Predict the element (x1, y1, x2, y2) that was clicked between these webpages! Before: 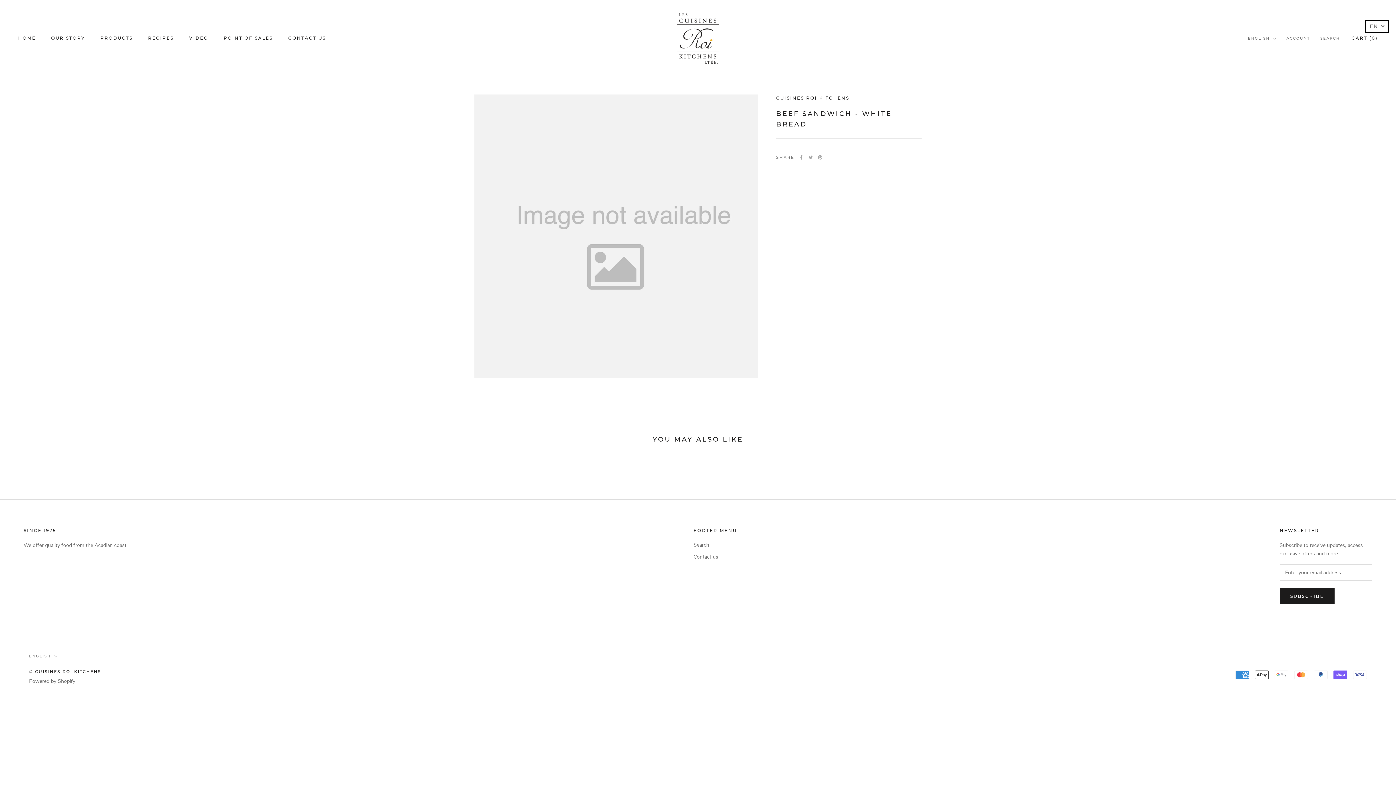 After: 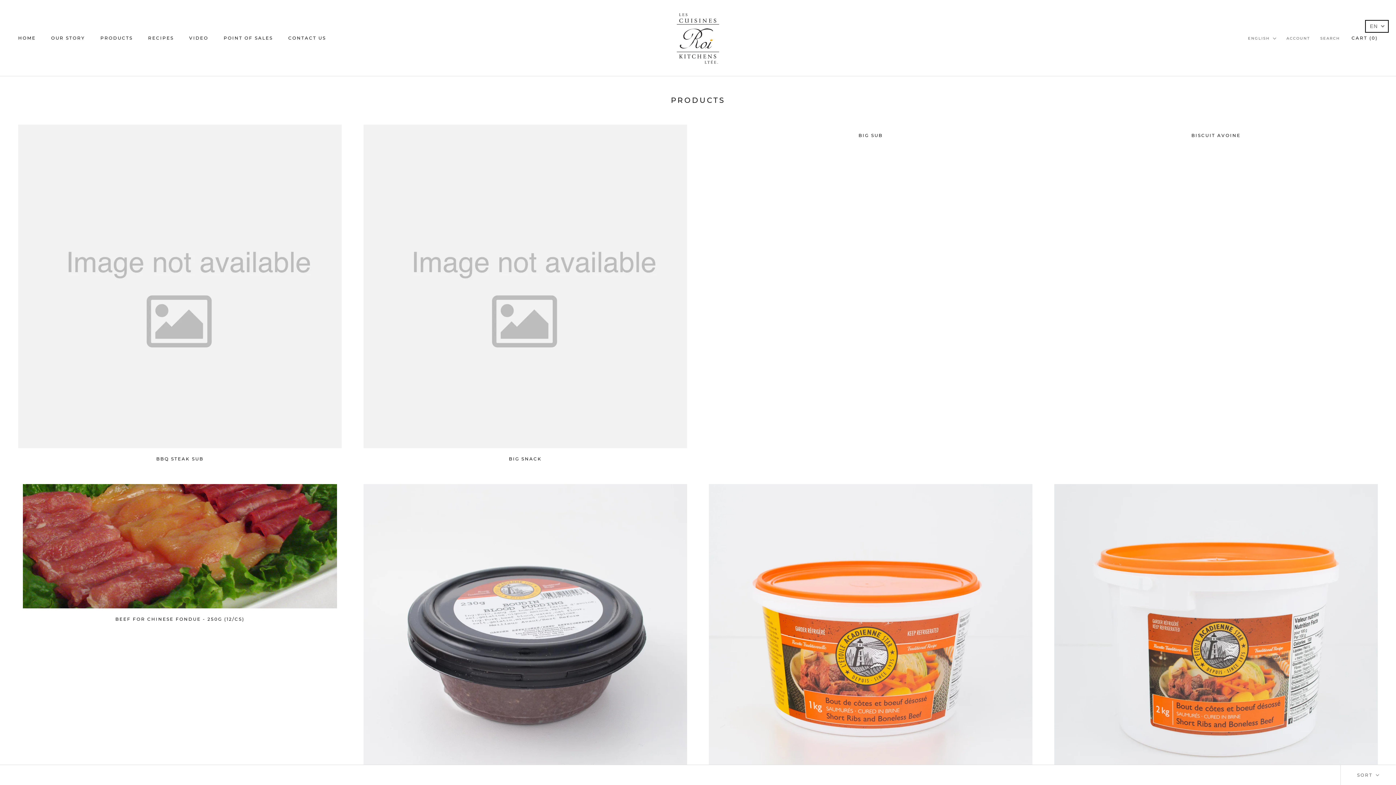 Action: bbox: (100, 35, 132, 40) label: PRODUCTS